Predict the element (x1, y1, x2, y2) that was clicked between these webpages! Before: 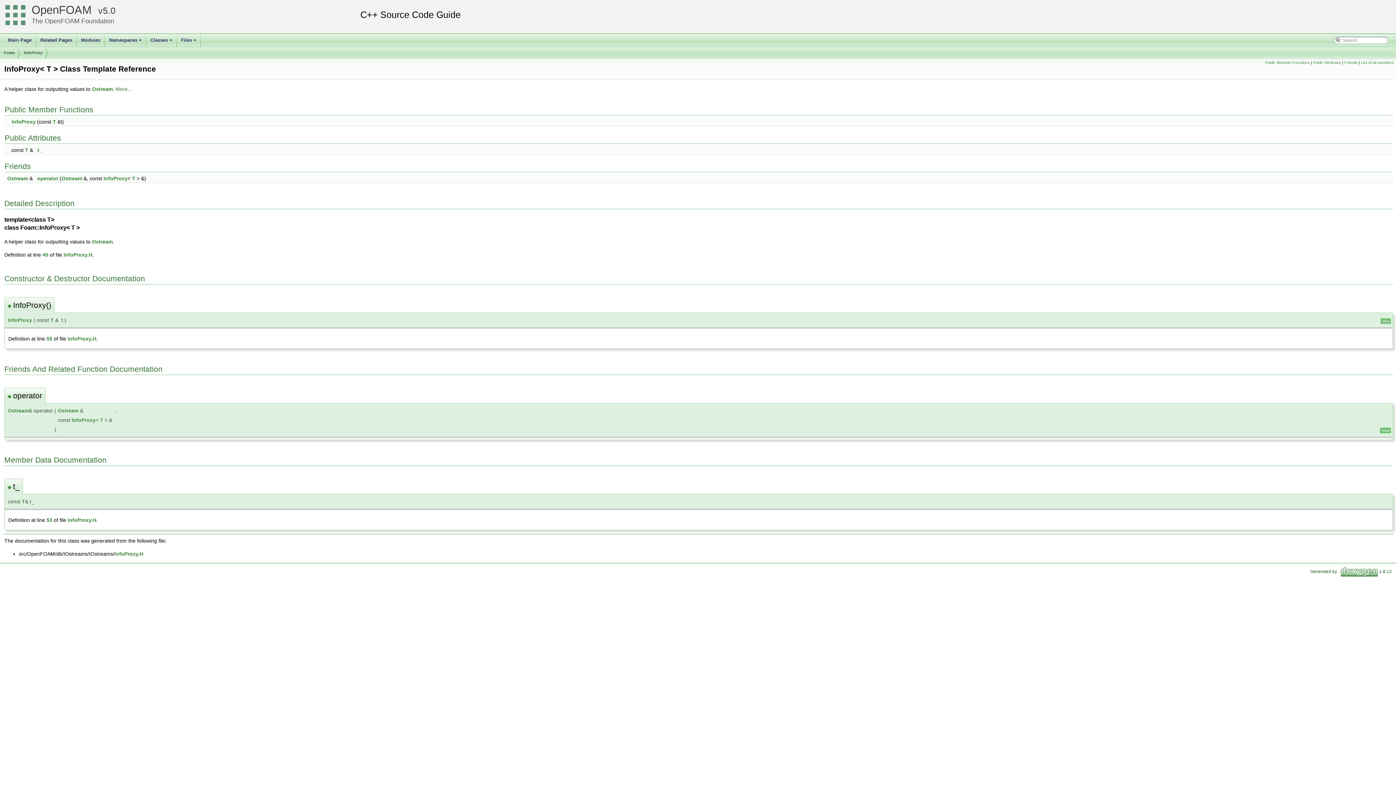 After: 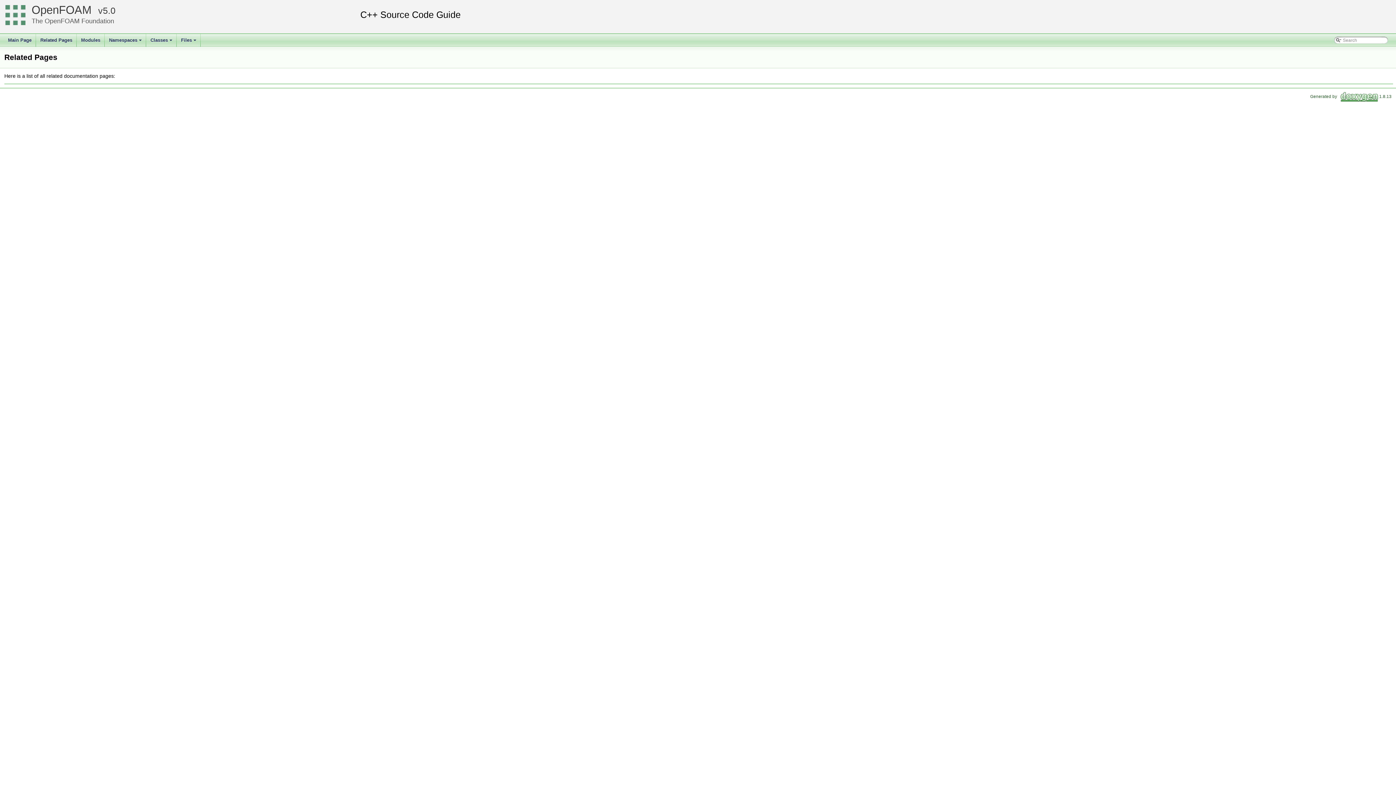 Action: bbox: (36, 33, 76, 46) label: Related Pages